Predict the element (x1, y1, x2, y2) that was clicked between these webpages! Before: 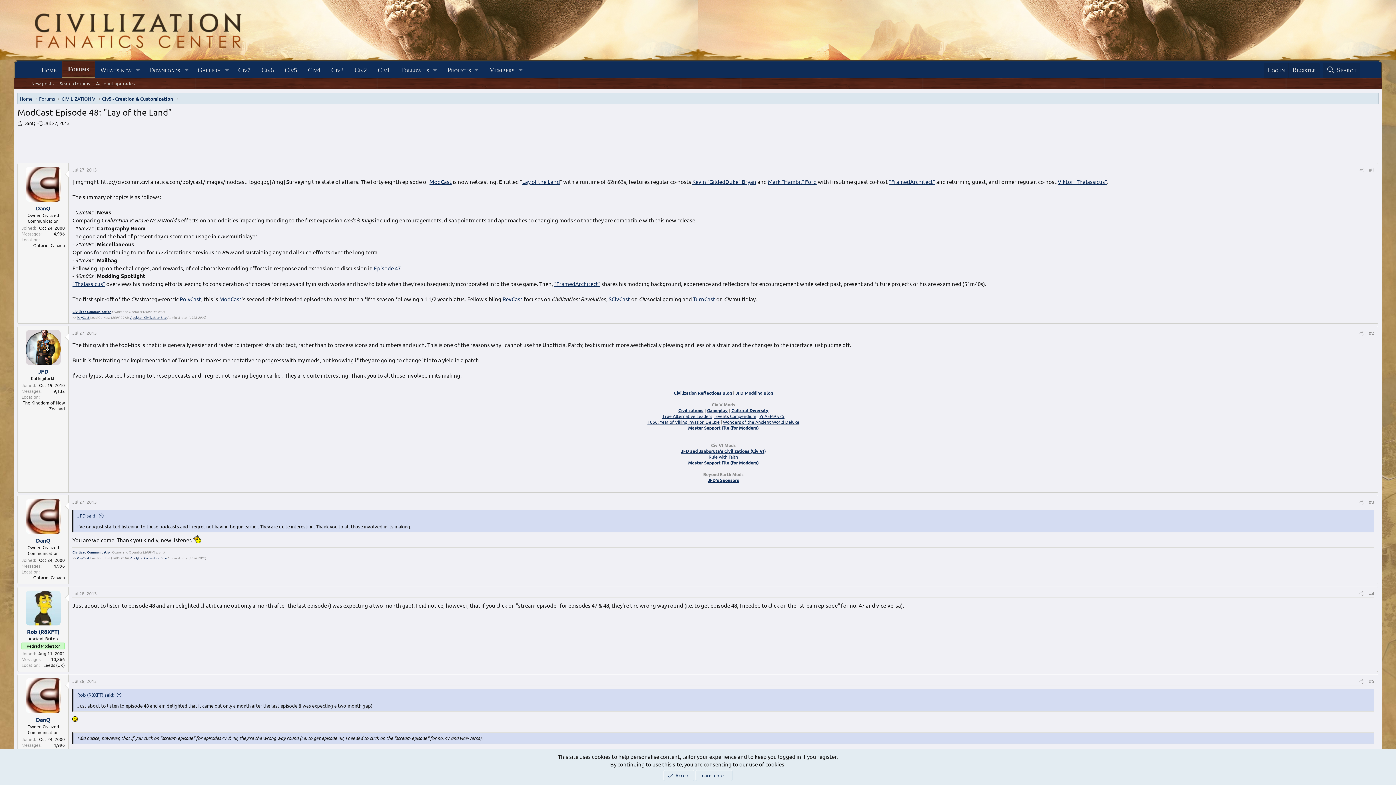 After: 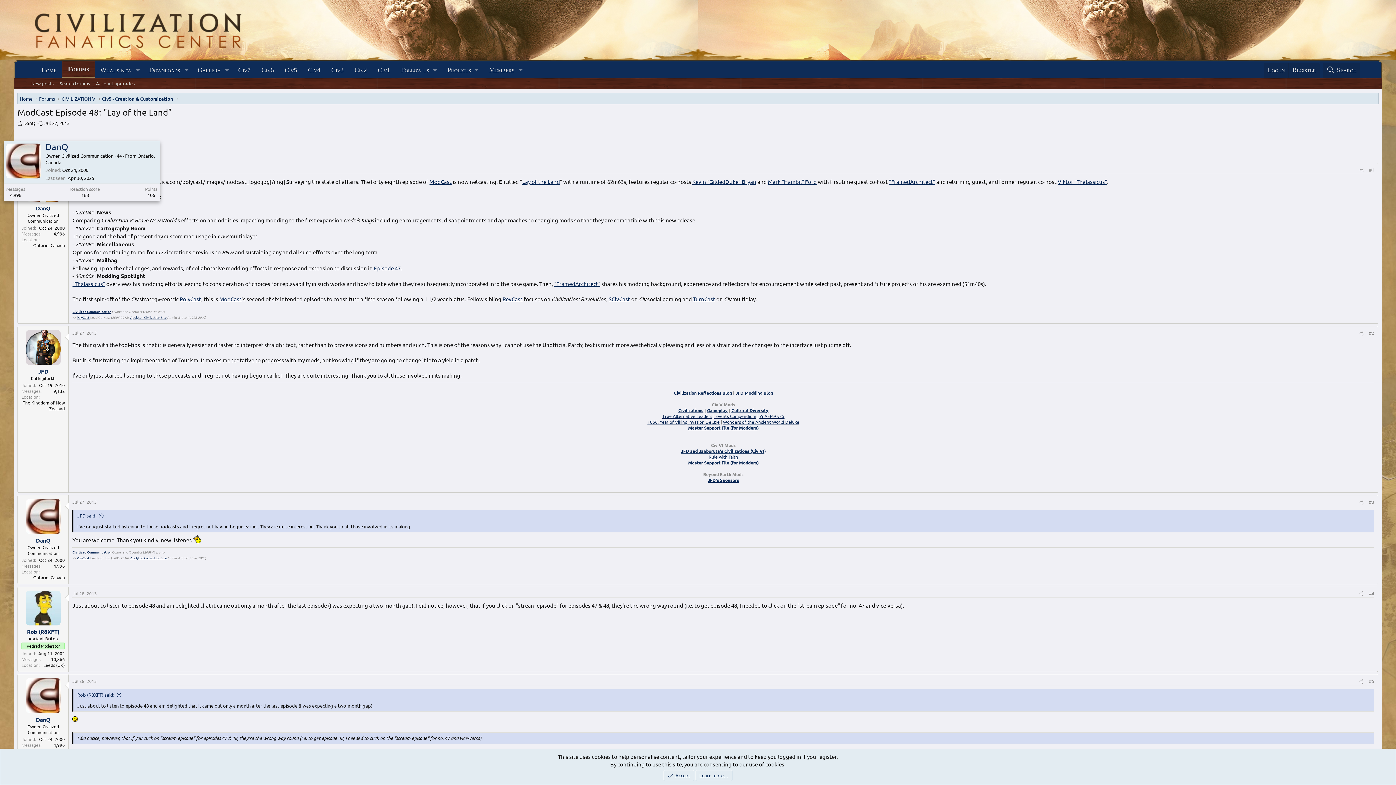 Action: label: DanQ bbox: (35, 204, 50, 211)